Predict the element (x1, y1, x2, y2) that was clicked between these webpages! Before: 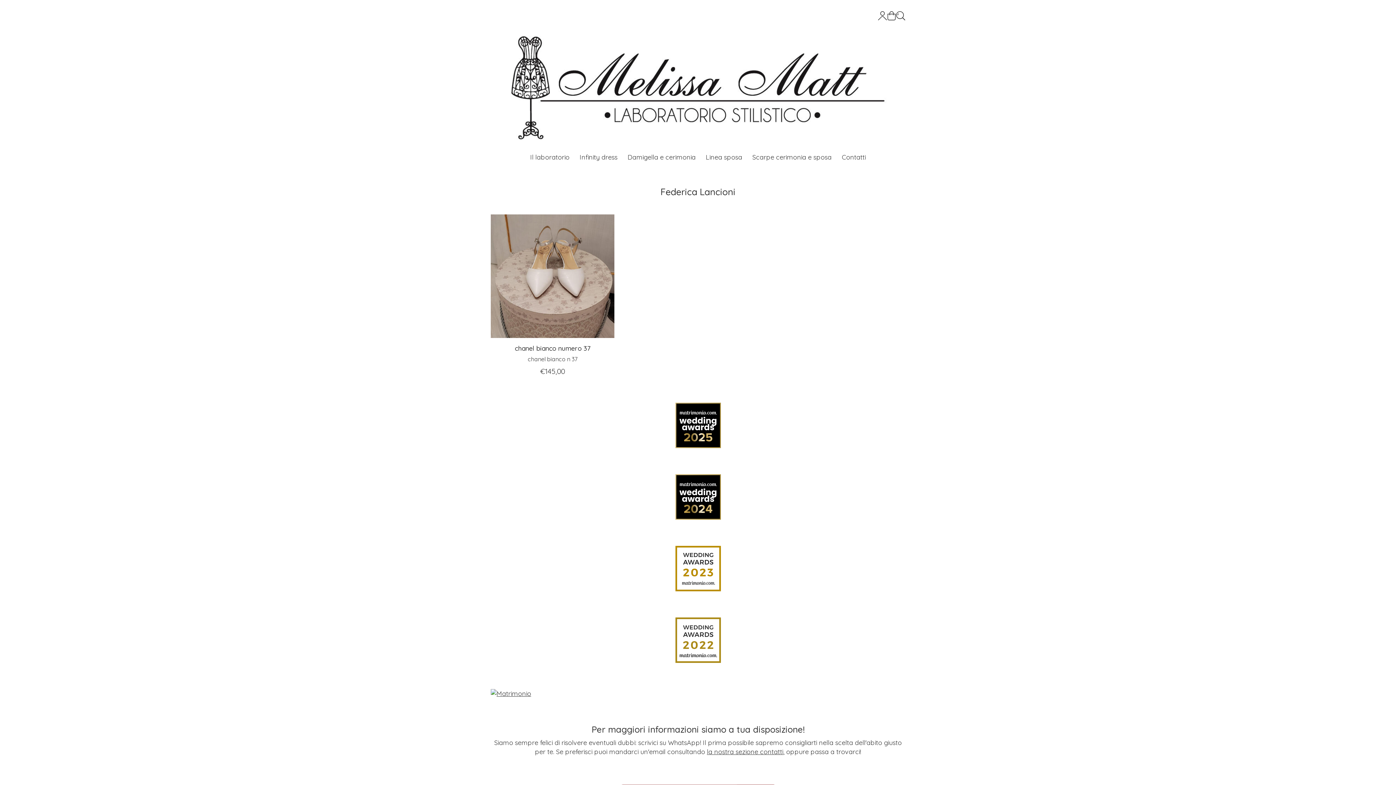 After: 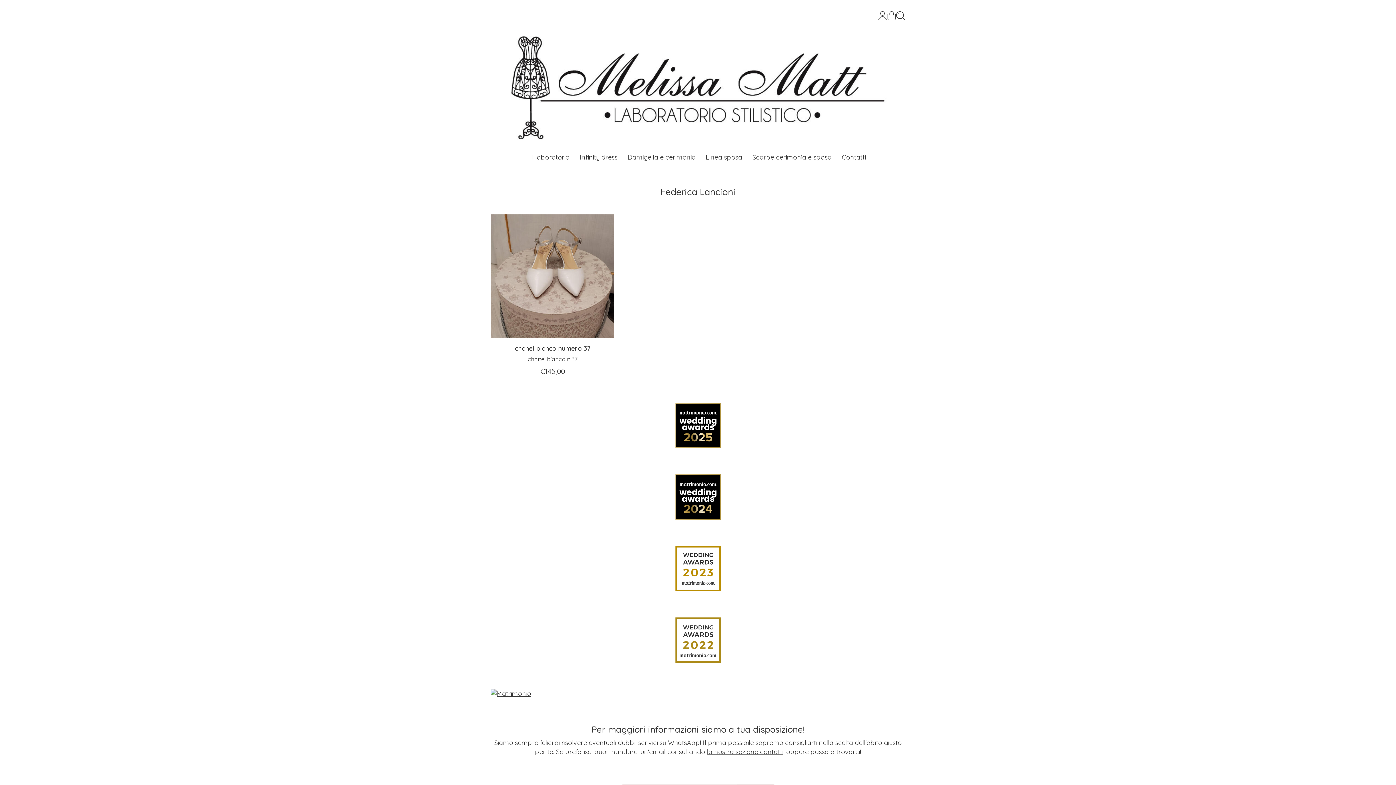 Action: bbox: (490, 546, 905, 591)